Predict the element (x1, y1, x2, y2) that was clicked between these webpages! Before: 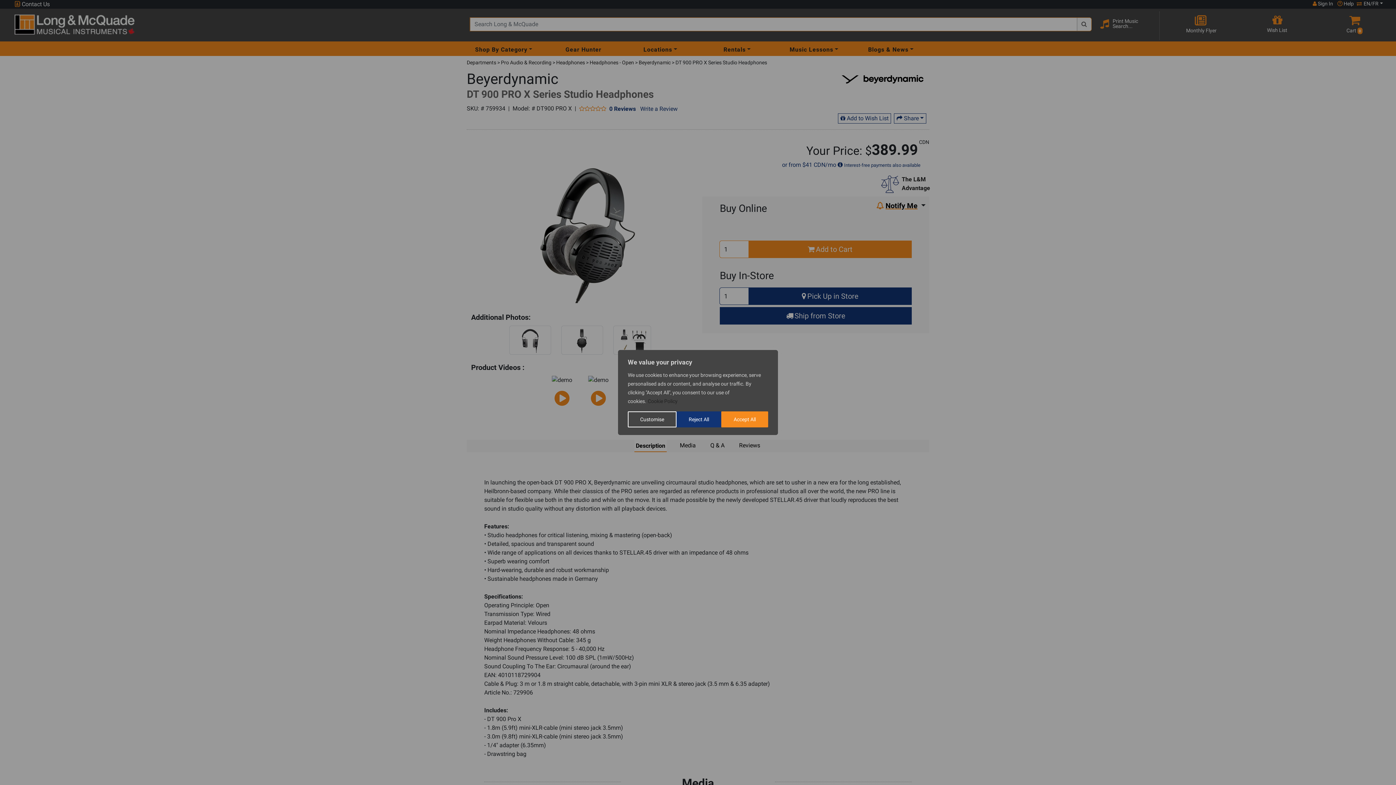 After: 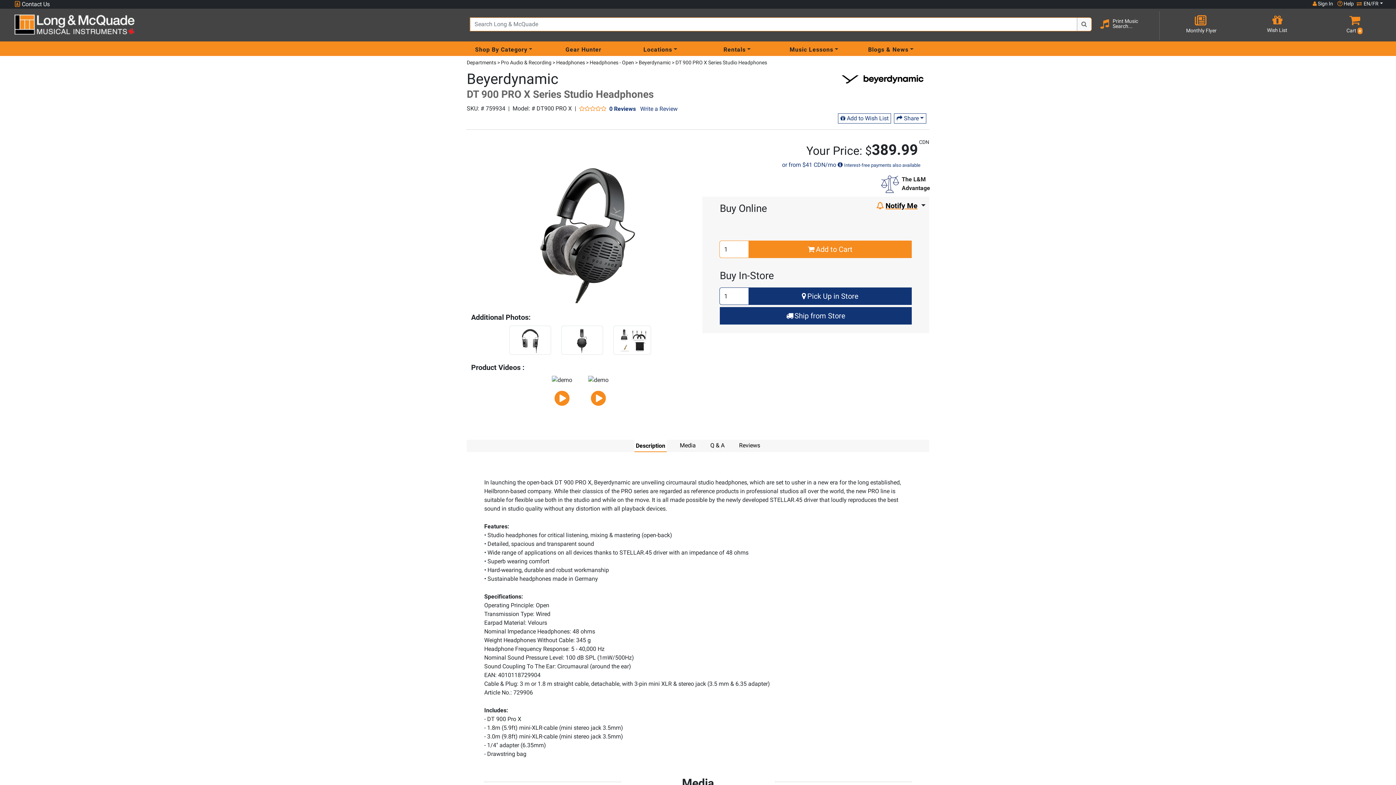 Action: label: Reject All bbox: (676, 411, 721, 427)